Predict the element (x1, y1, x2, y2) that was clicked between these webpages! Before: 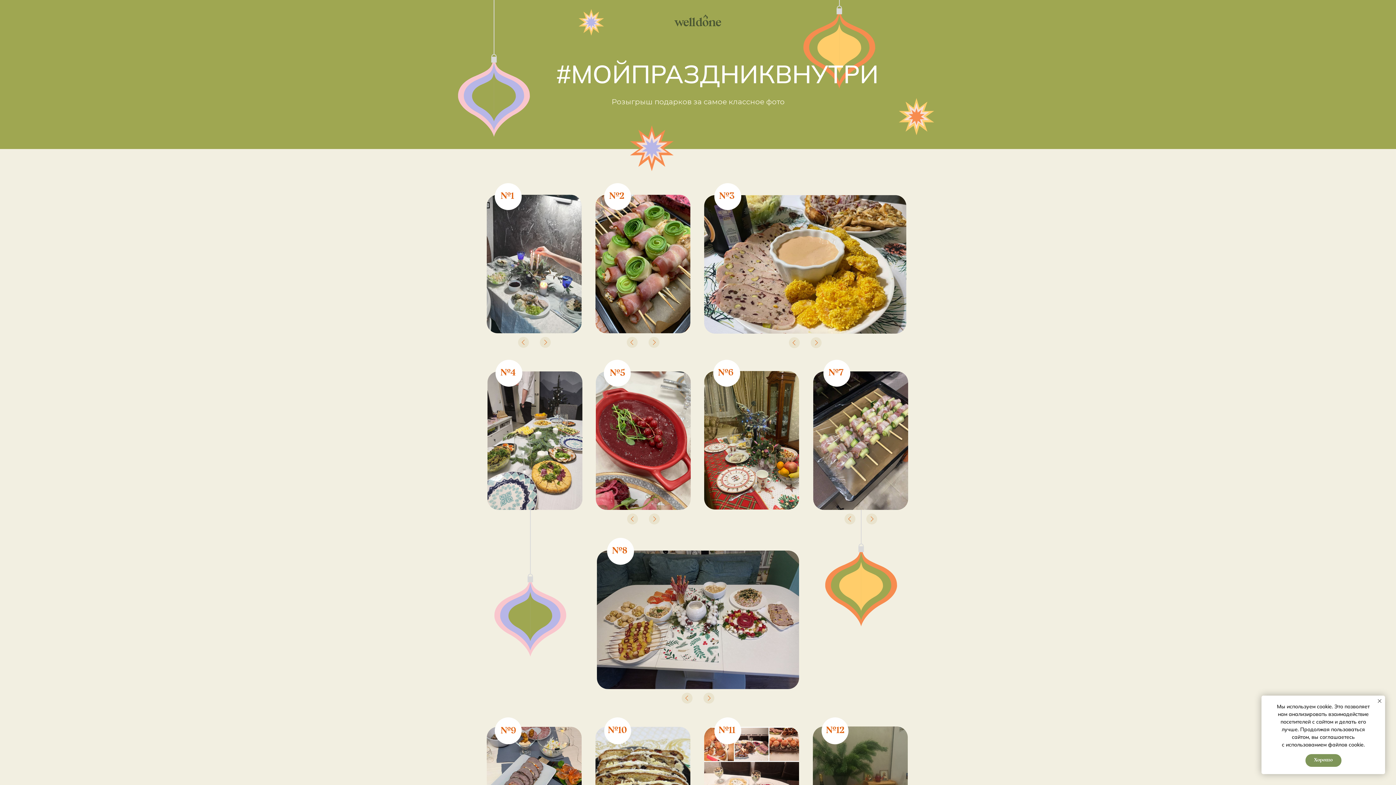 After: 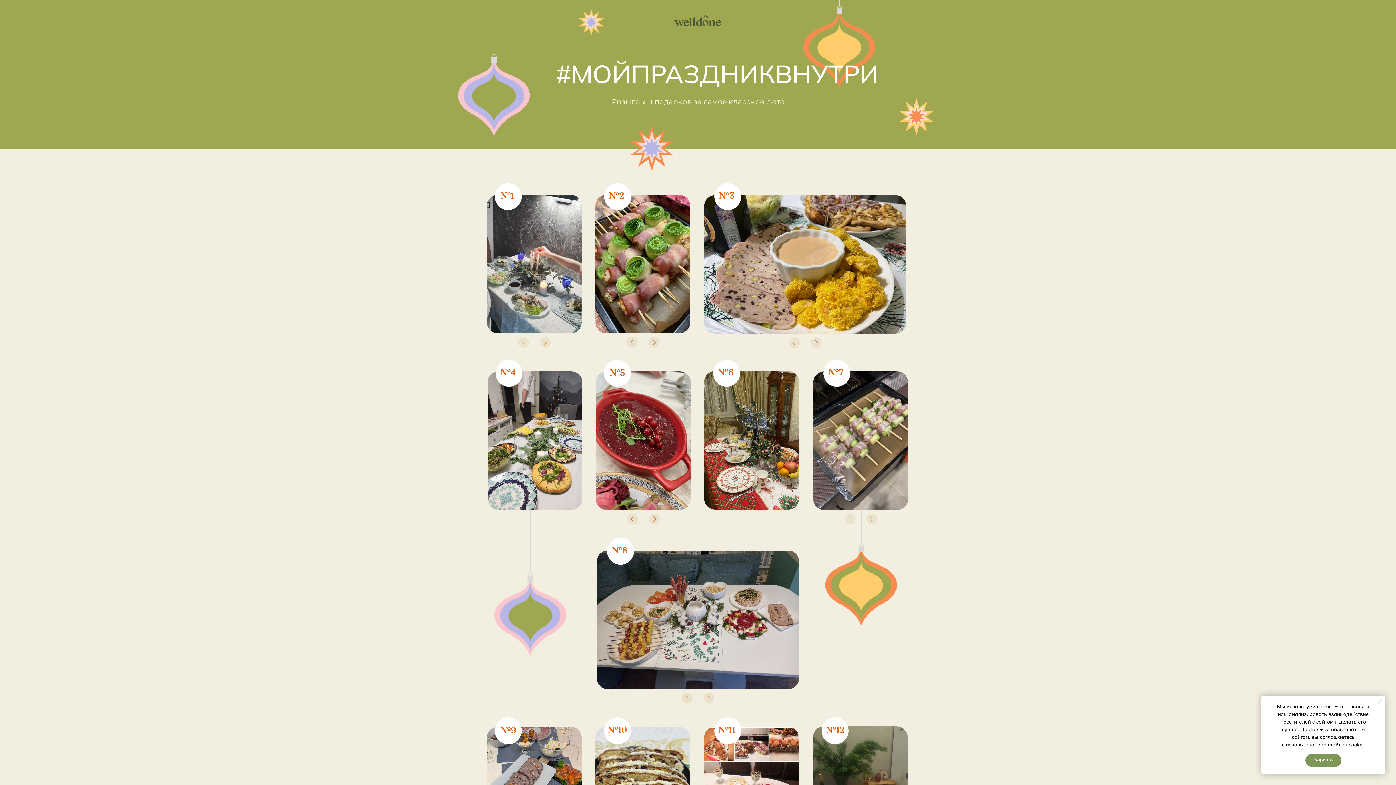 Action: label: Закрыть уведомление bbox: (1376, 697, 1383, 705)